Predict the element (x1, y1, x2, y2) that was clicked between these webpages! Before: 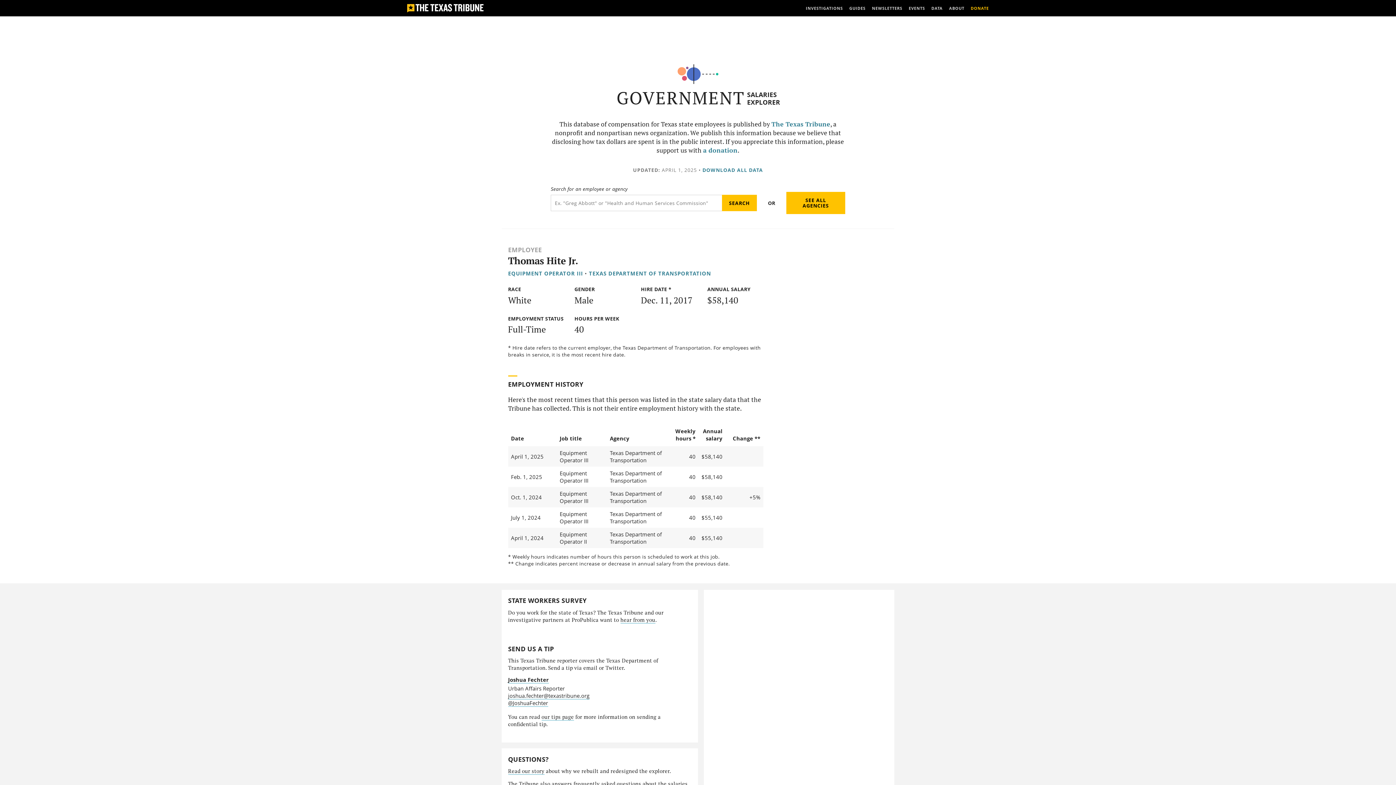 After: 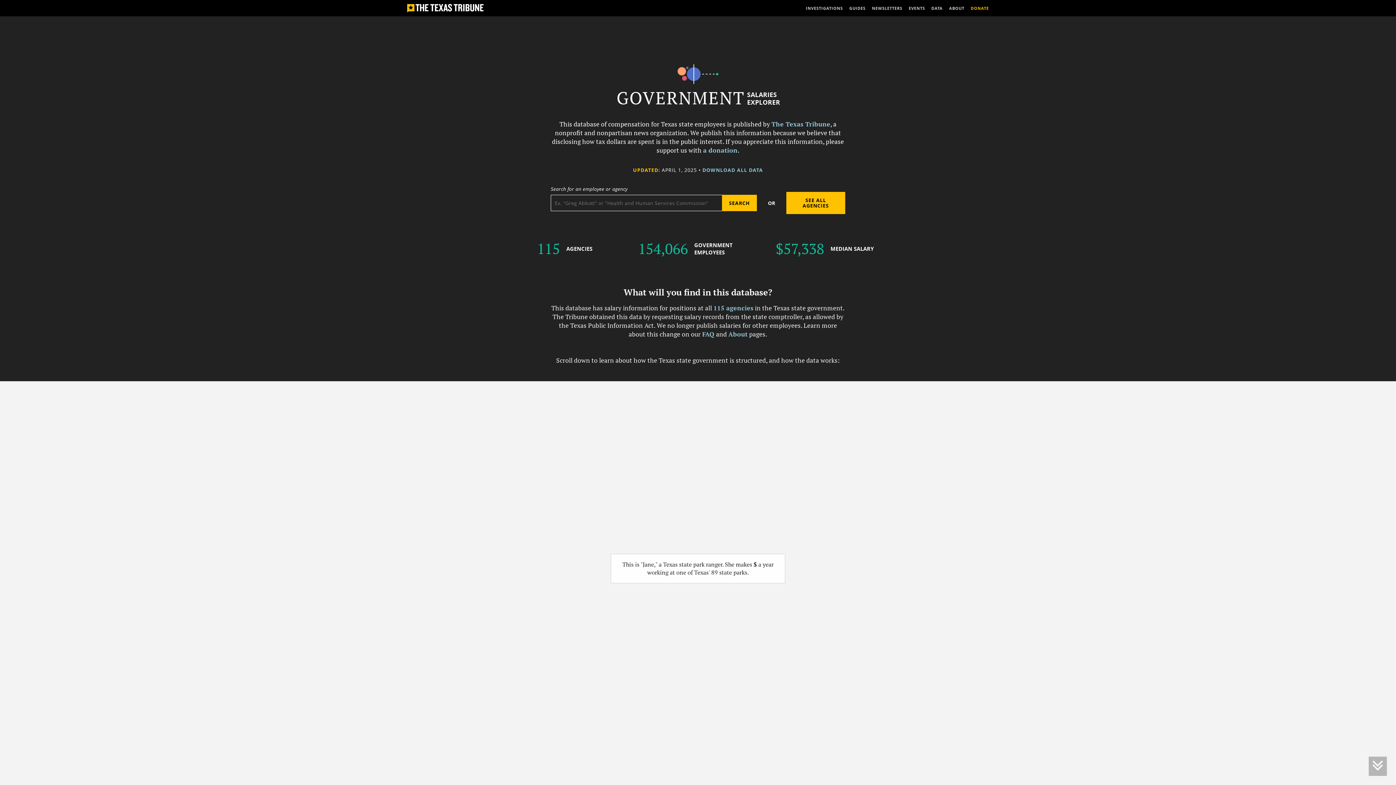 Action: bbox: (677, 64, 718, 85)